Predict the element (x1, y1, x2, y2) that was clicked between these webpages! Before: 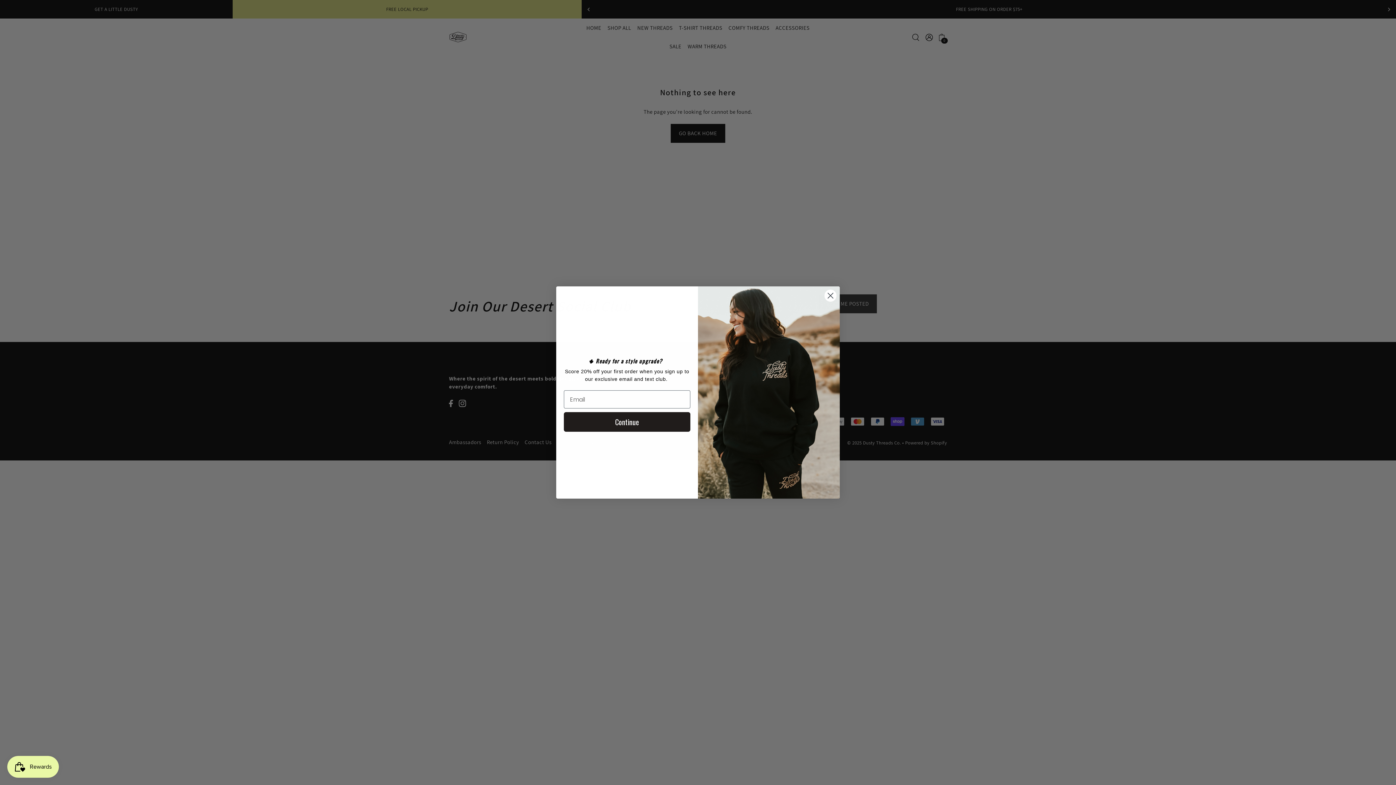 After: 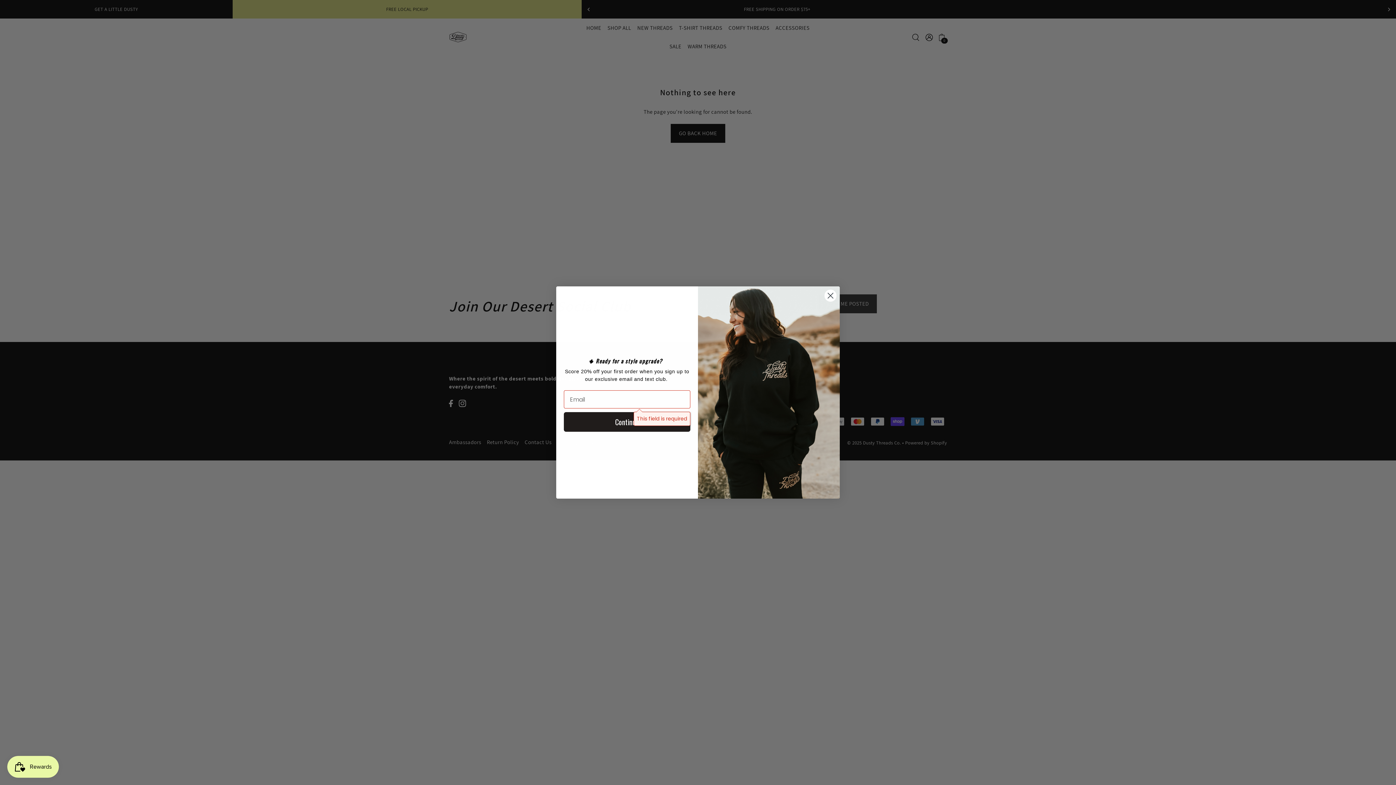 Action: label: Continue bbox: (564, 412, 690, 432)